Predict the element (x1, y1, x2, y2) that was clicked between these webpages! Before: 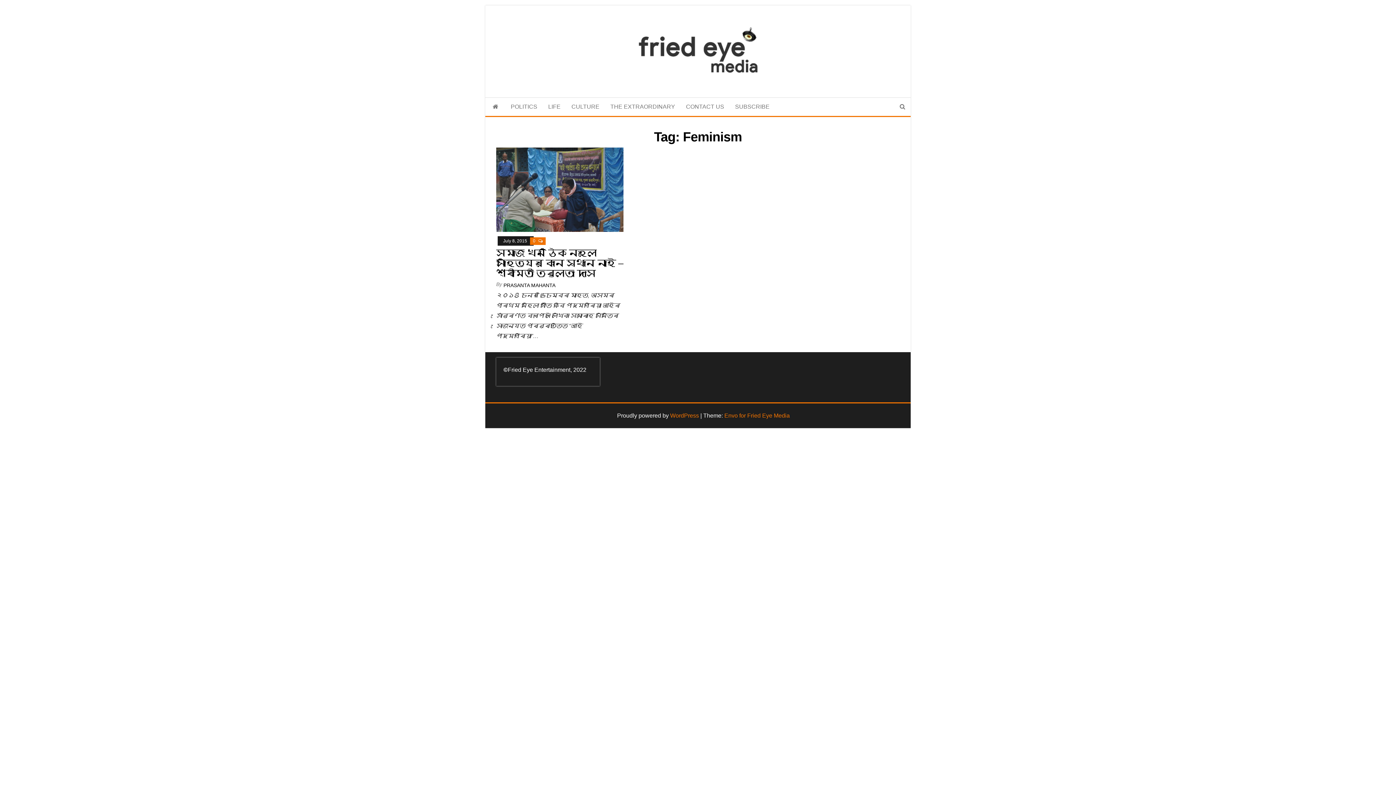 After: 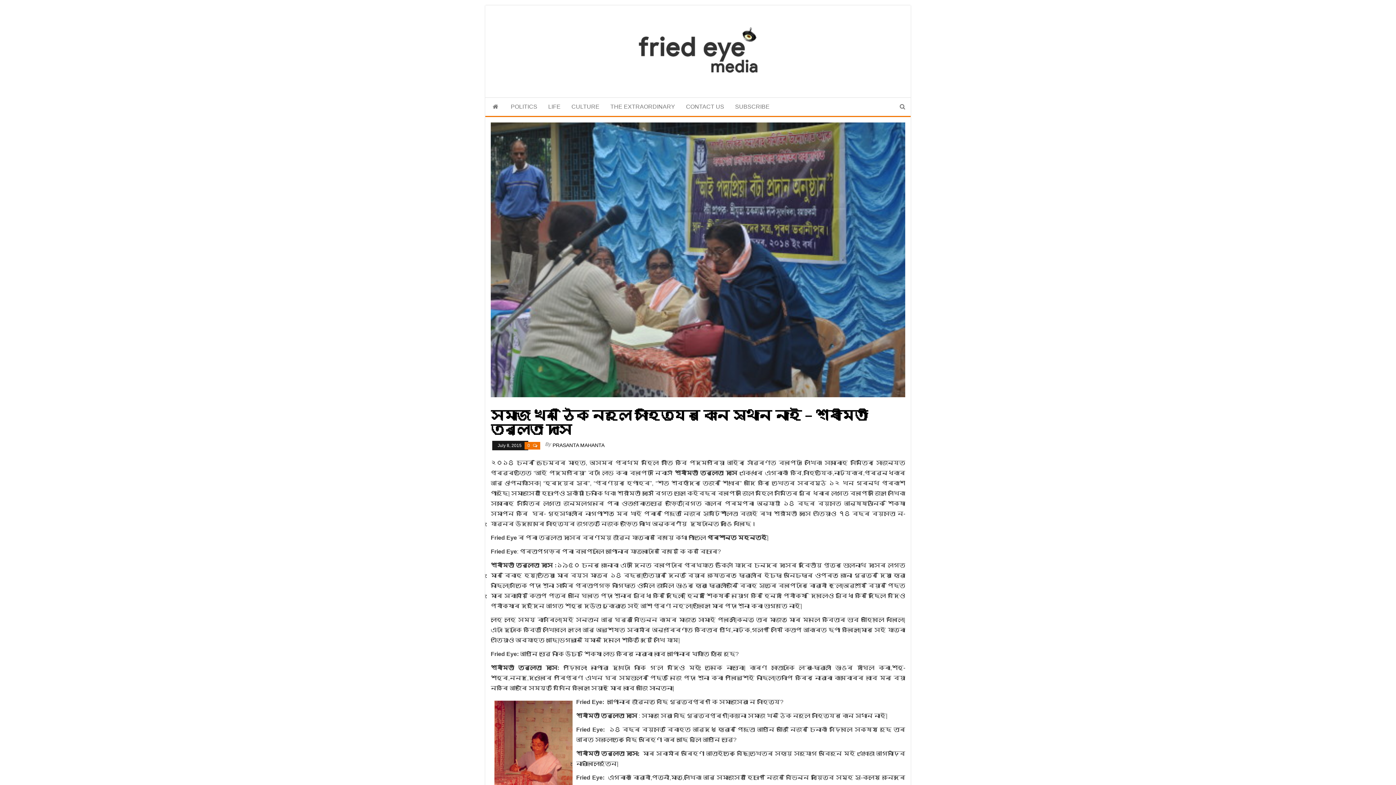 Action: label: সমাজ খন ঠিক নহলে সাহিত্যৰ কোন স্থান নাই – শ্ৰীমতী তৰুলতা দাস bbox: (496, 247, 623, 278)